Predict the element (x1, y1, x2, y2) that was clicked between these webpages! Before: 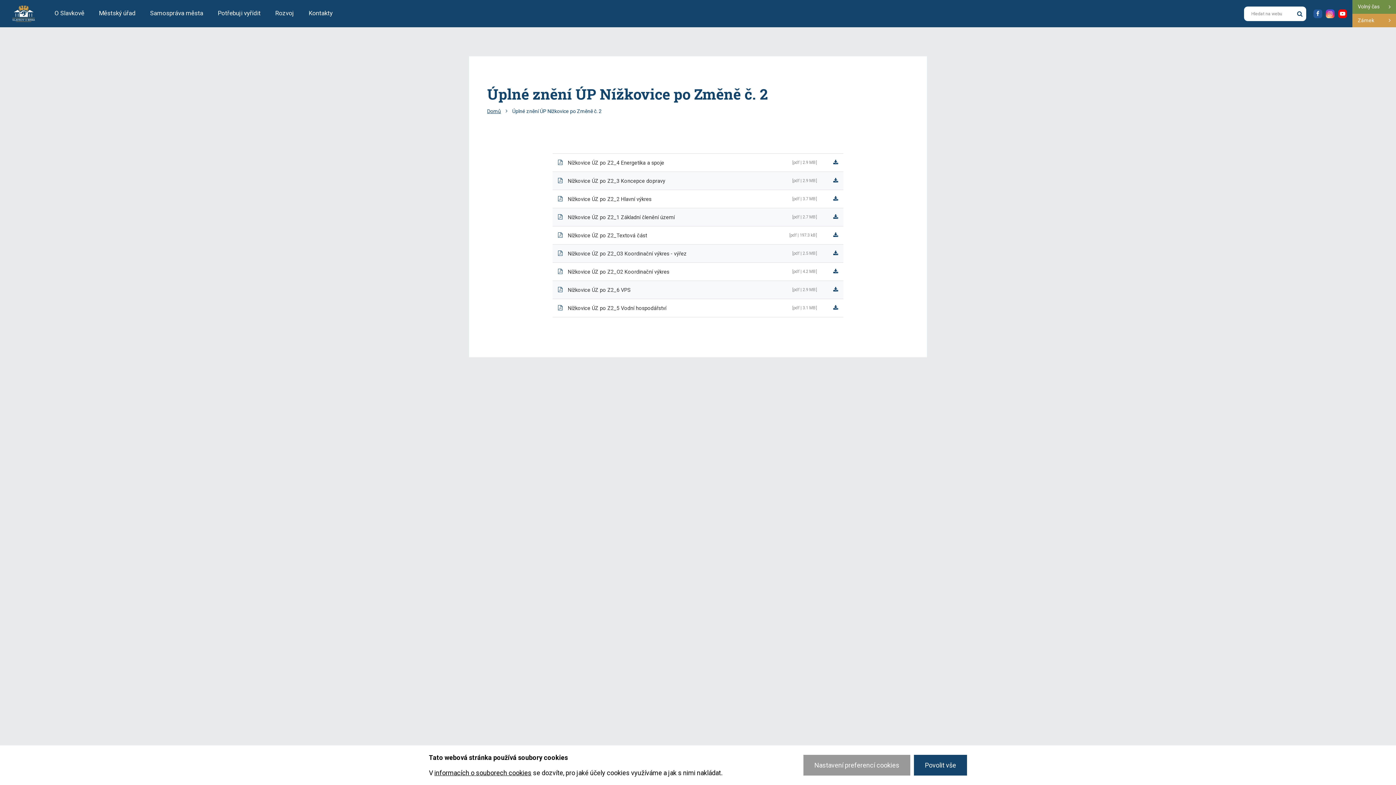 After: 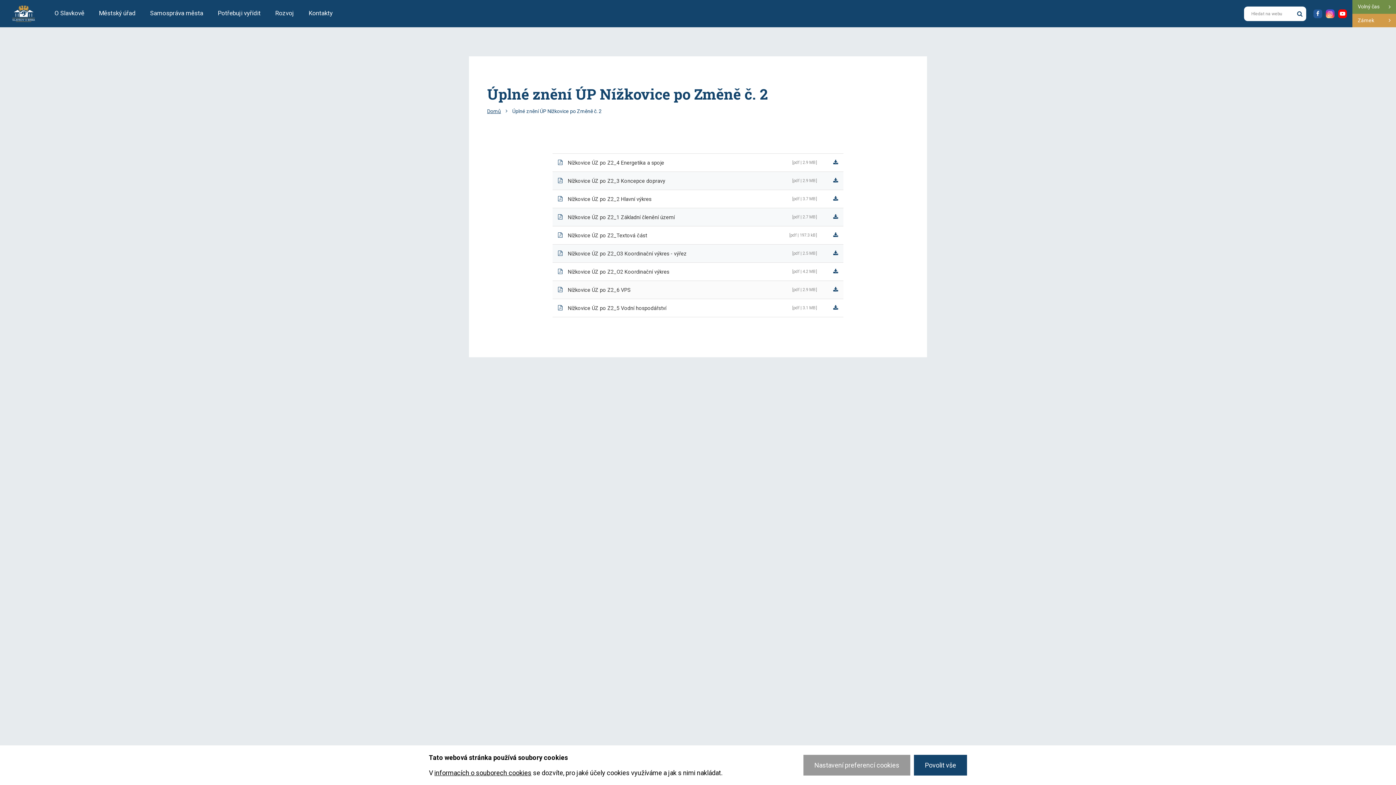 Action: bbox: (828, 287, 838, 293)